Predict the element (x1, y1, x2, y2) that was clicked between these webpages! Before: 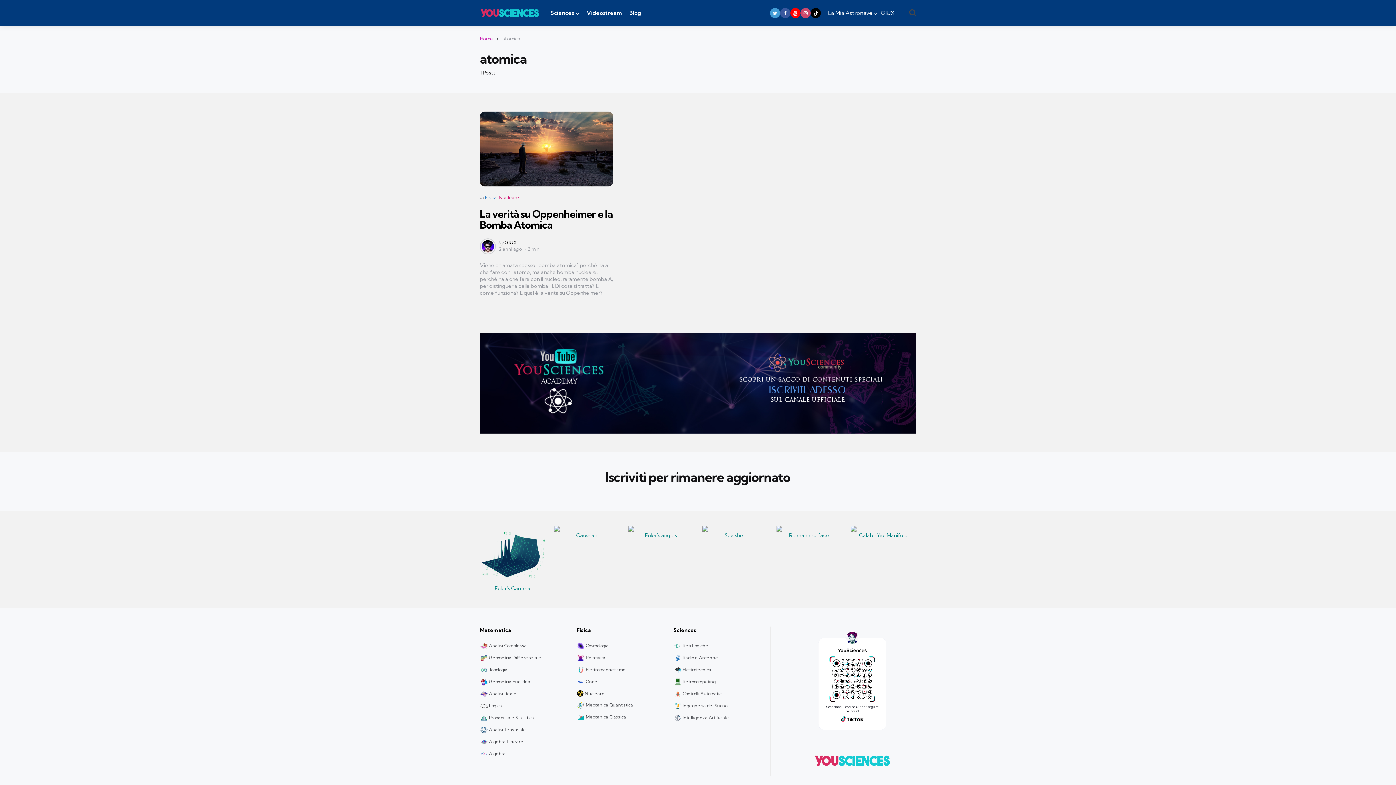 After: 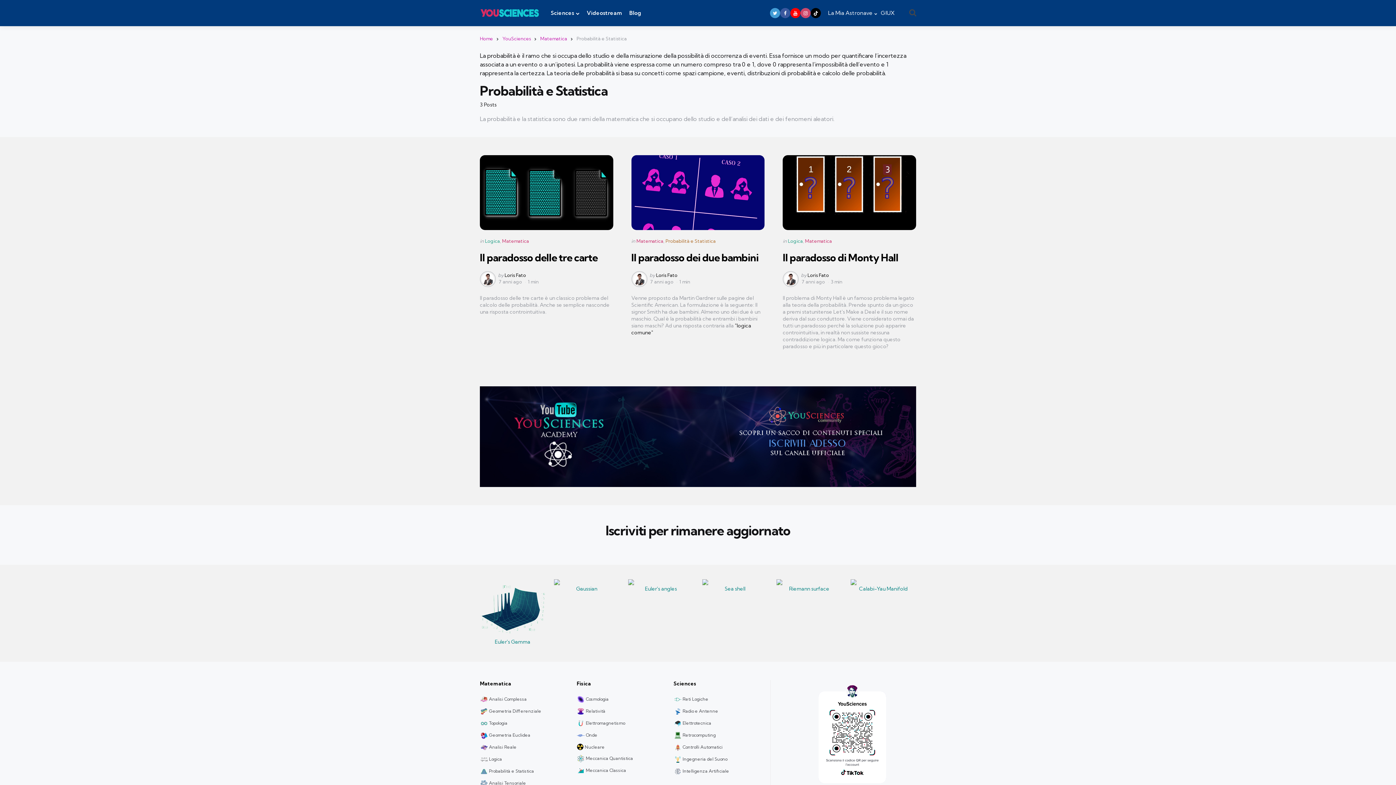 Action: label: Probabilità e Statistica bbox: (480, 714, 534, 722)